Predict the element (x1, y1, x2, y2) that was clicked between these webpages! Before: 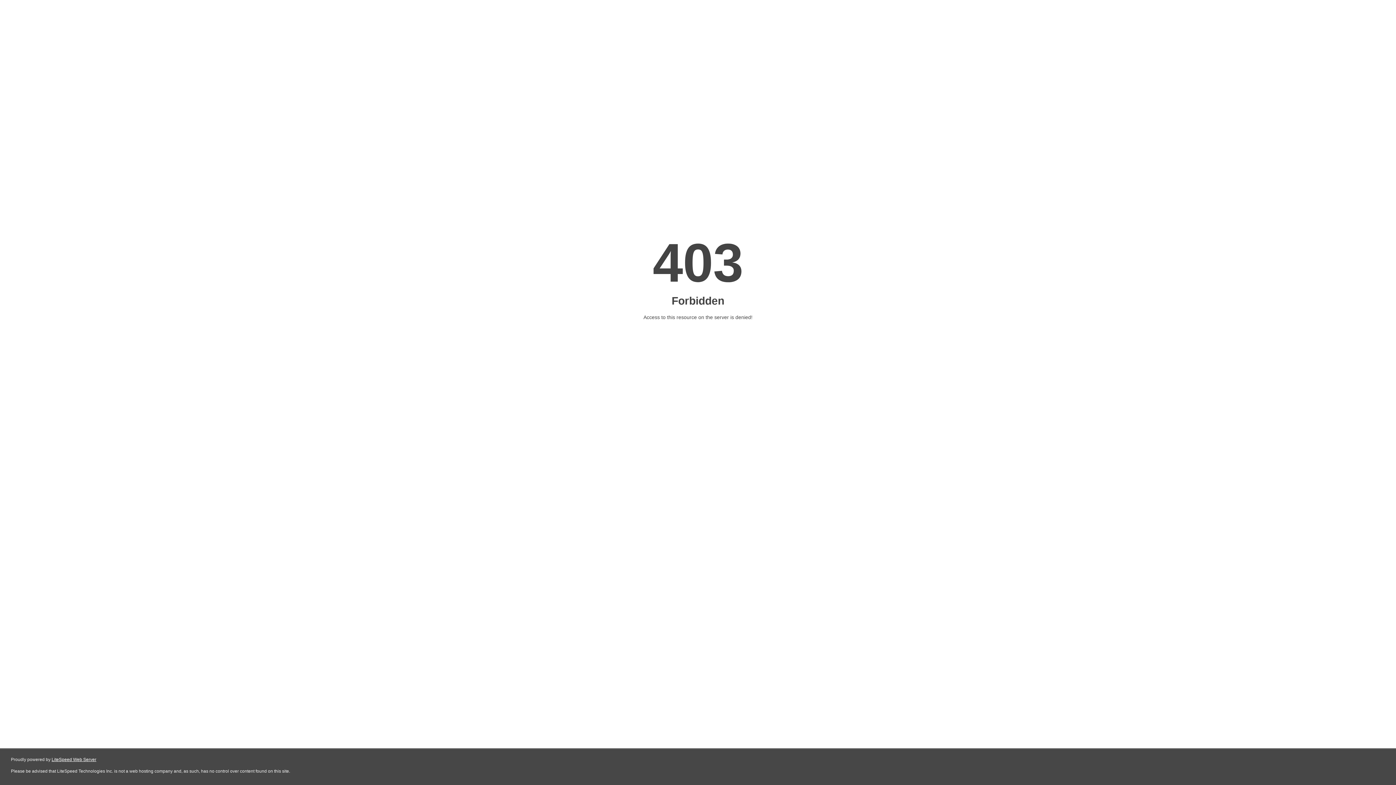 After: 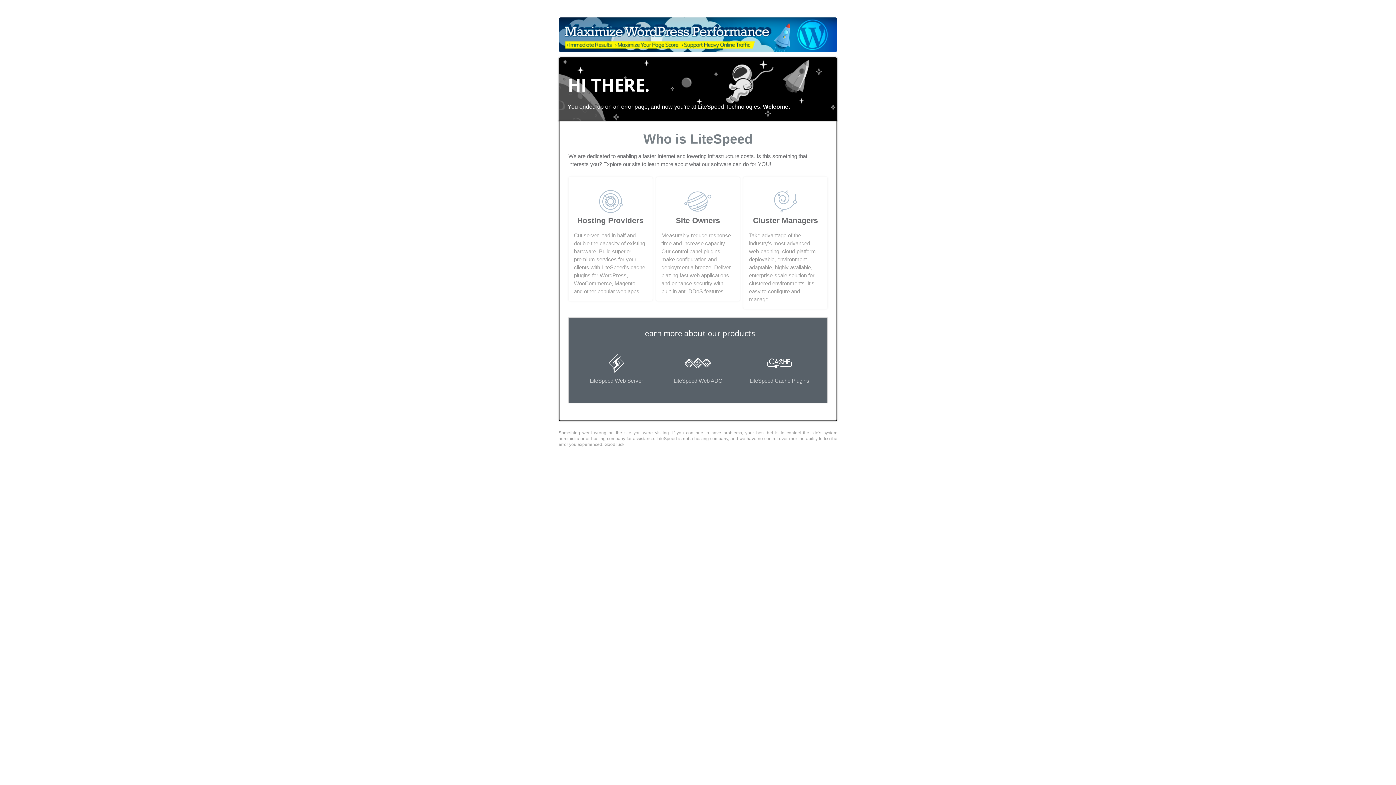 Action: label: LiteSpeed Web Server bbox: (51, 757, 96, 762)